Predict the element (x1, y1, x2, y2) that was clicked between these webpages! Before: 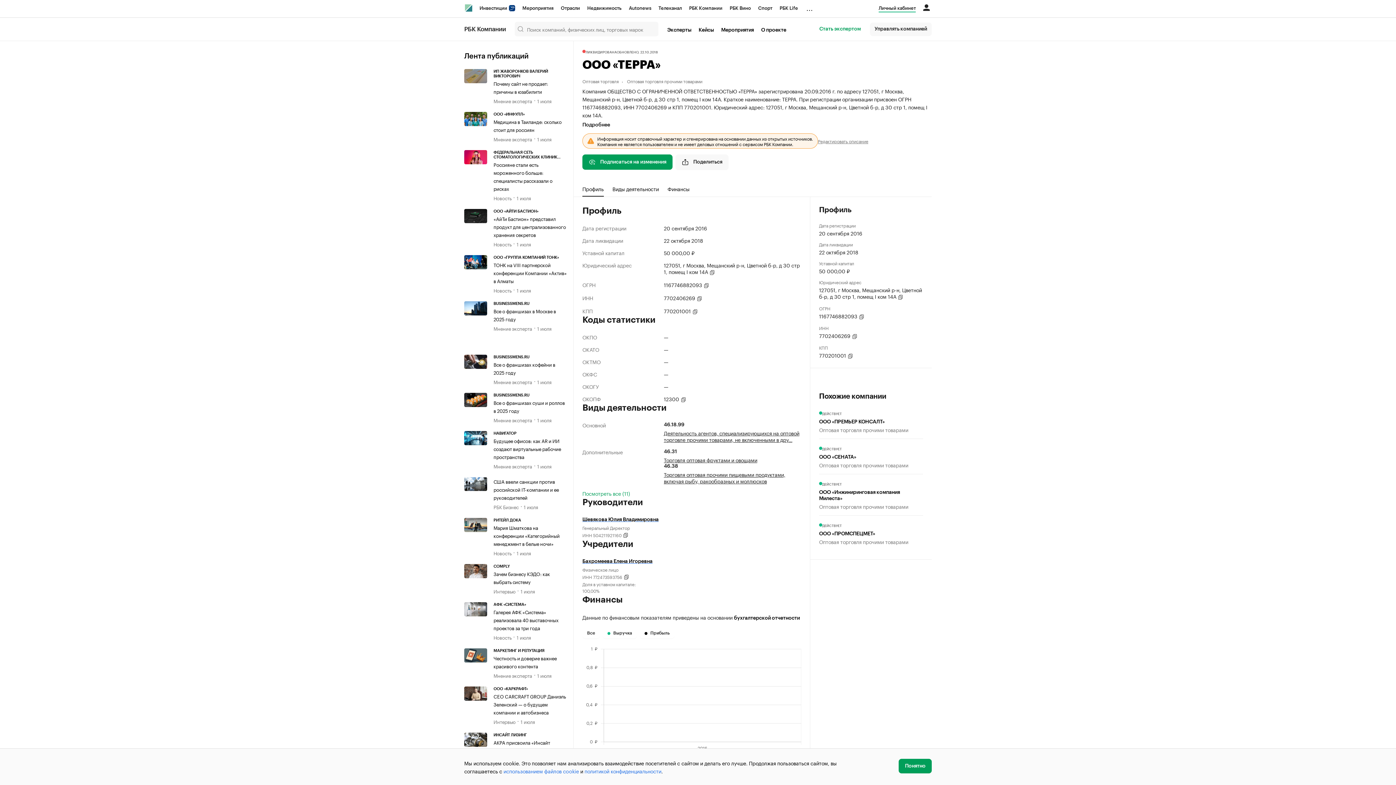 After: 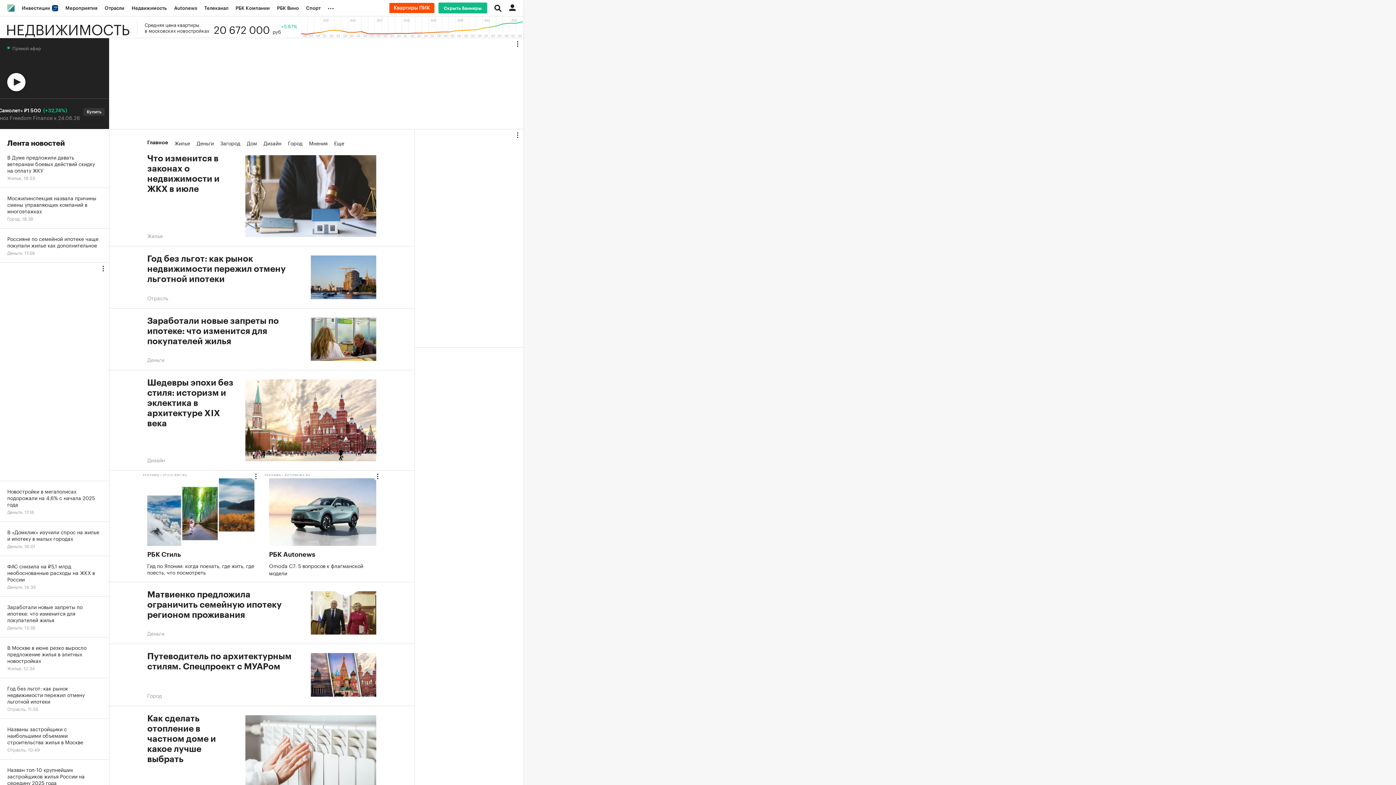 Action: bbox: (583, 0, 625, 16) label: Недвижимость